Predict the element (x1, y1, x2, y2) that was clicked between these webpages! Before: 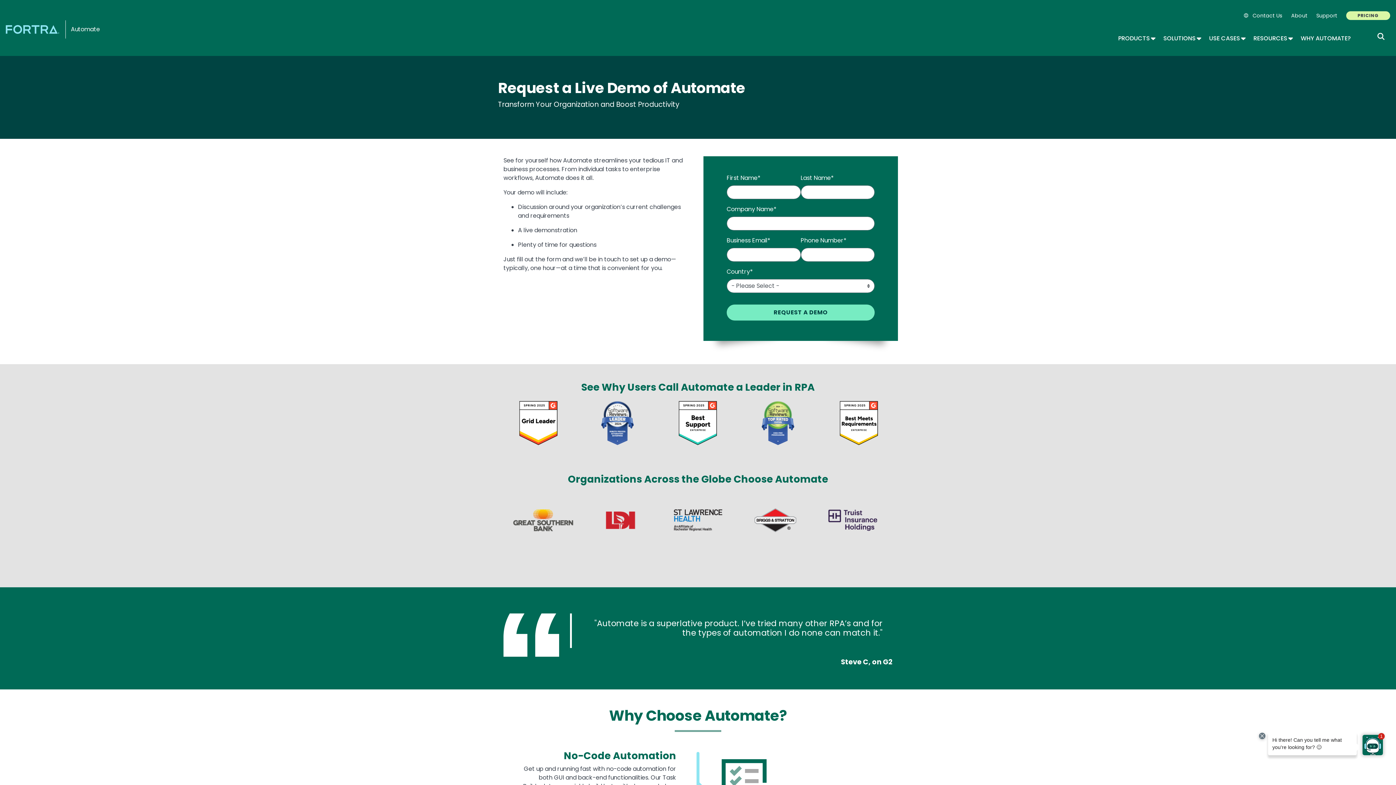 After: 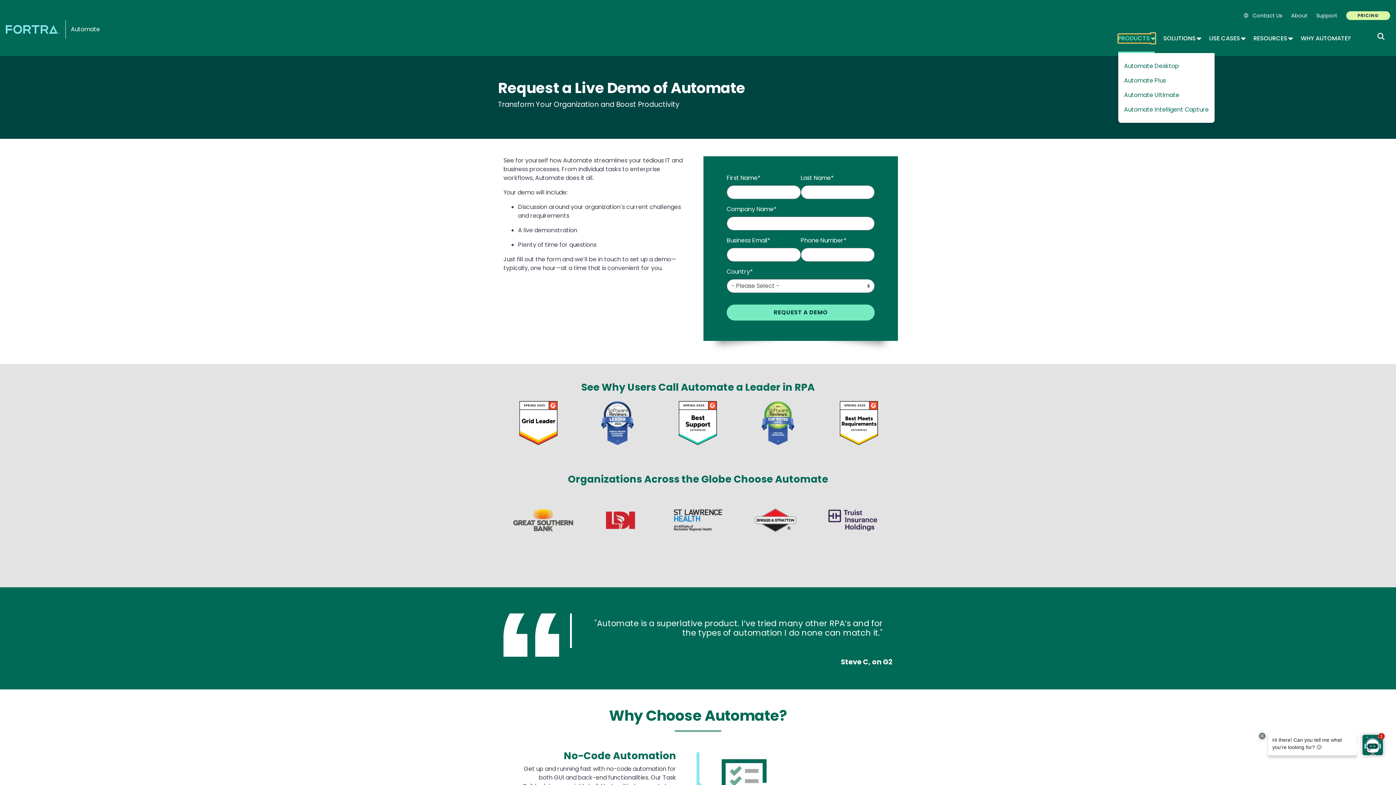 Action: label: PRODUCTS
TOGGLE DROPDOWN bbox: (1118, 34, 1154, 42)